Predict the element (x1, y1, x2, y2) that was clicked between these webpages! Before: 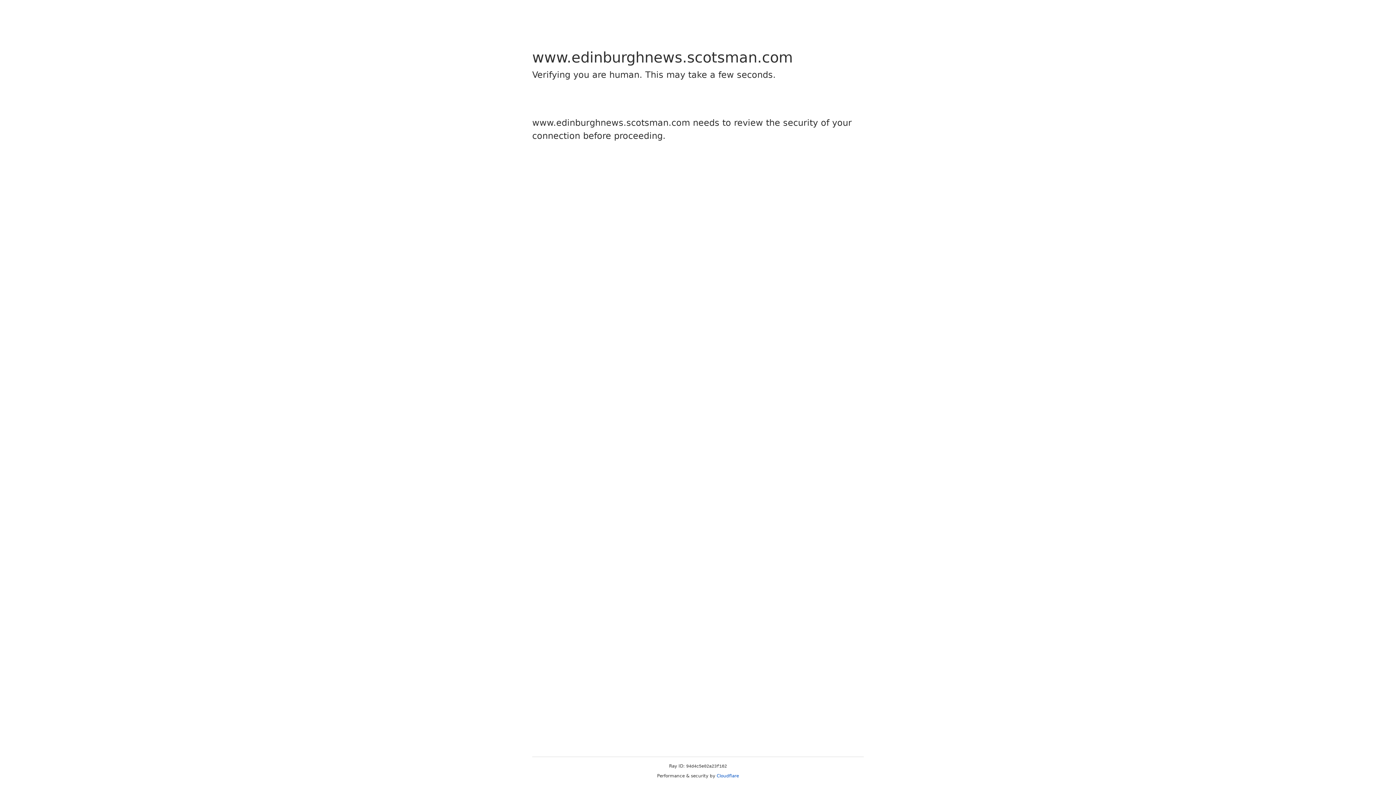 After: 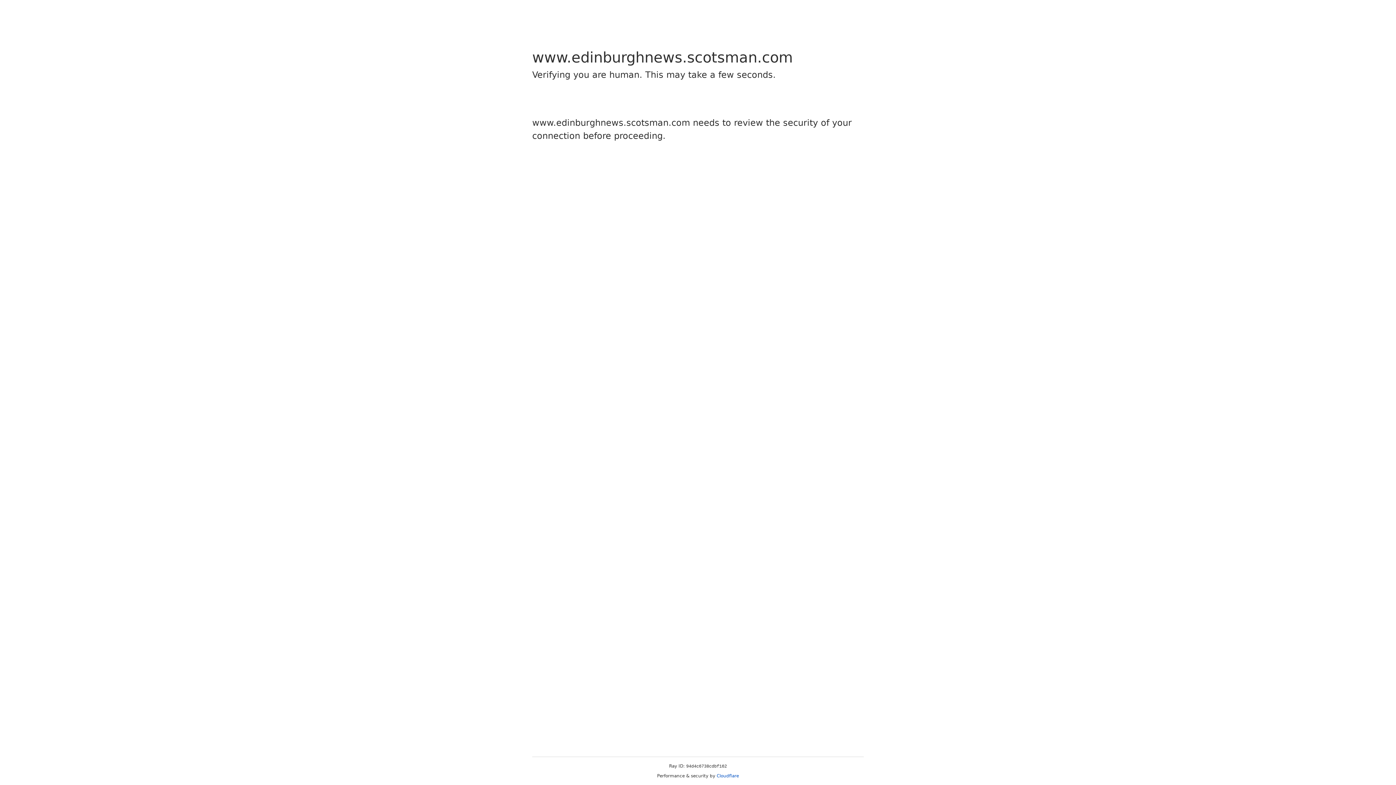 Action: bbox: (716, 773, 739, 778) label: Cloudflare